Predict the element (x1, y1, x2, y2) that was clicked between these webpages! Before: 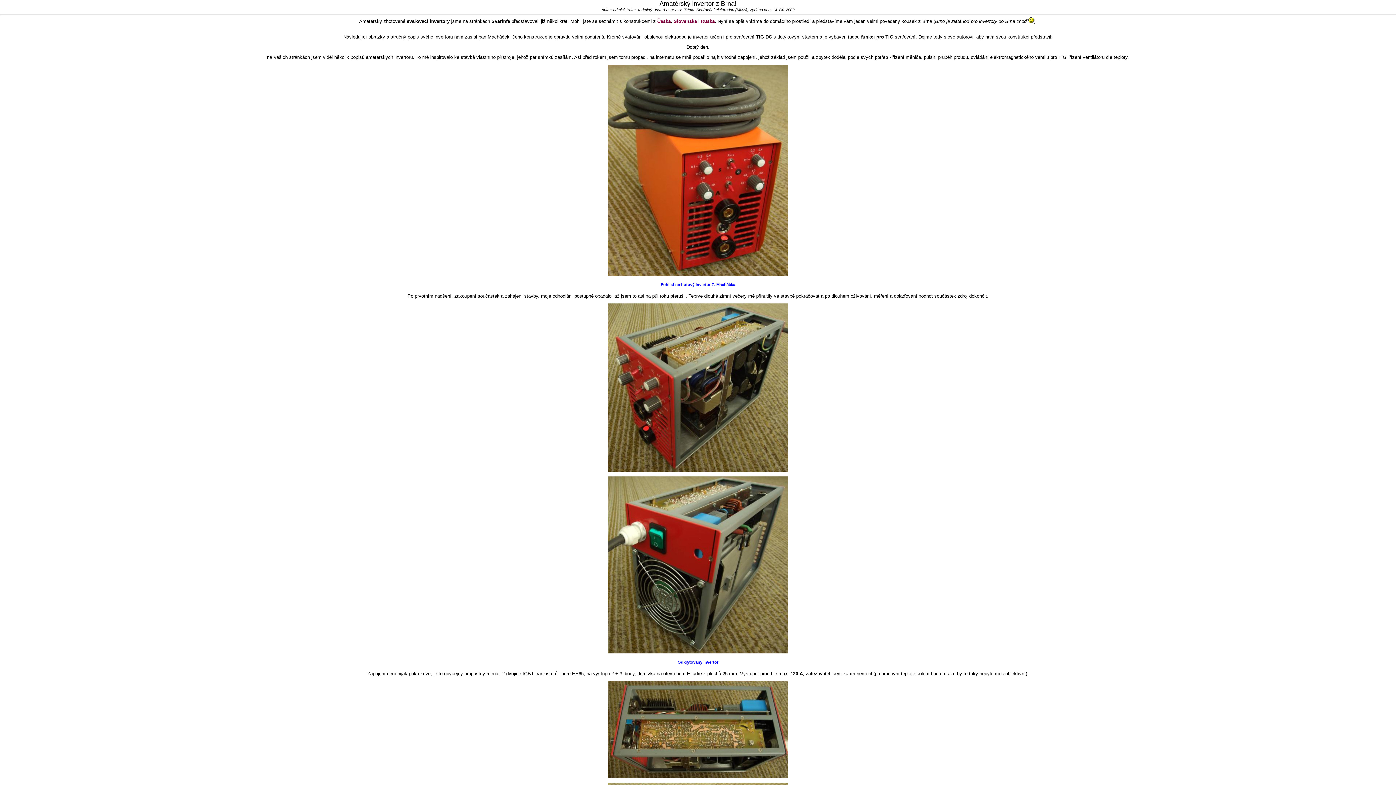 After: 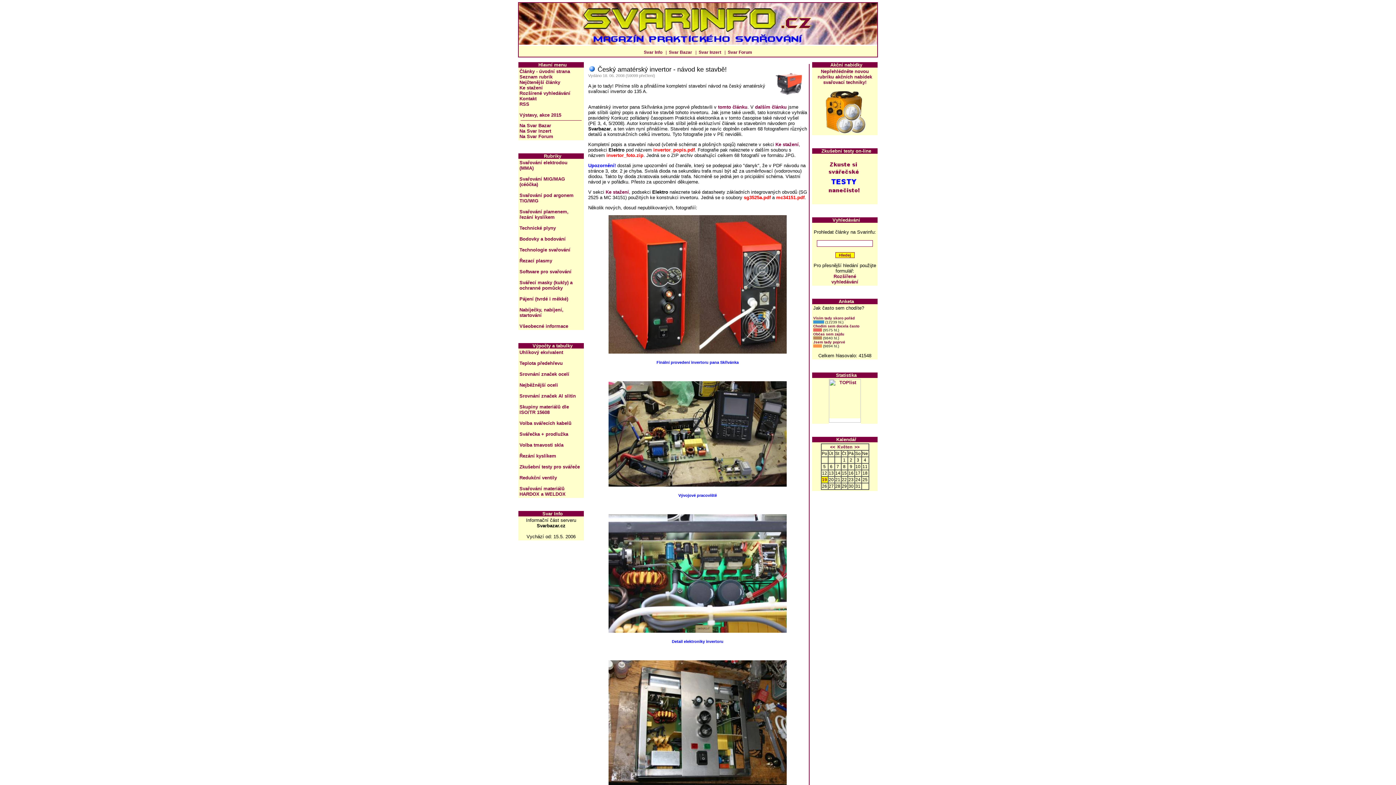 Action: label: Česka bbox: (657, 18, 670, 24)